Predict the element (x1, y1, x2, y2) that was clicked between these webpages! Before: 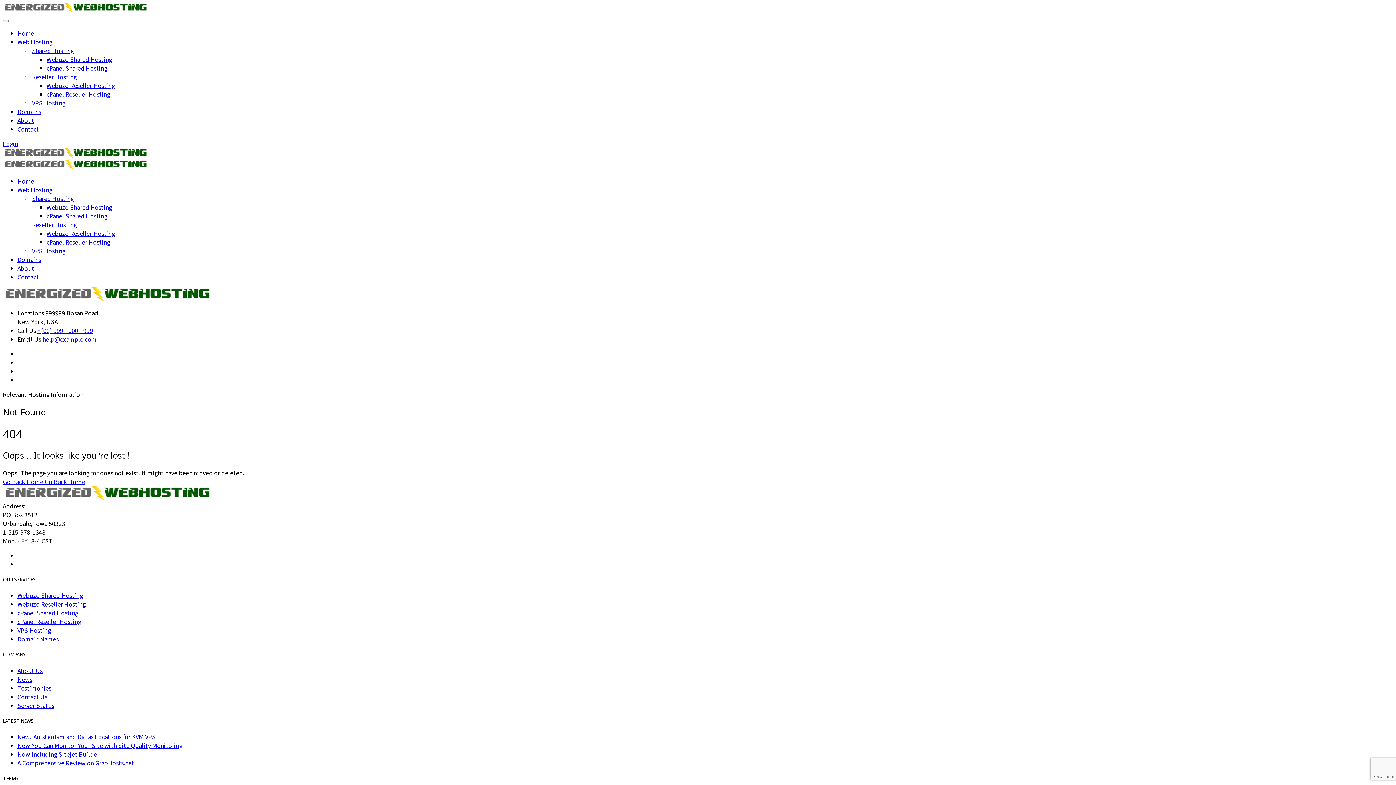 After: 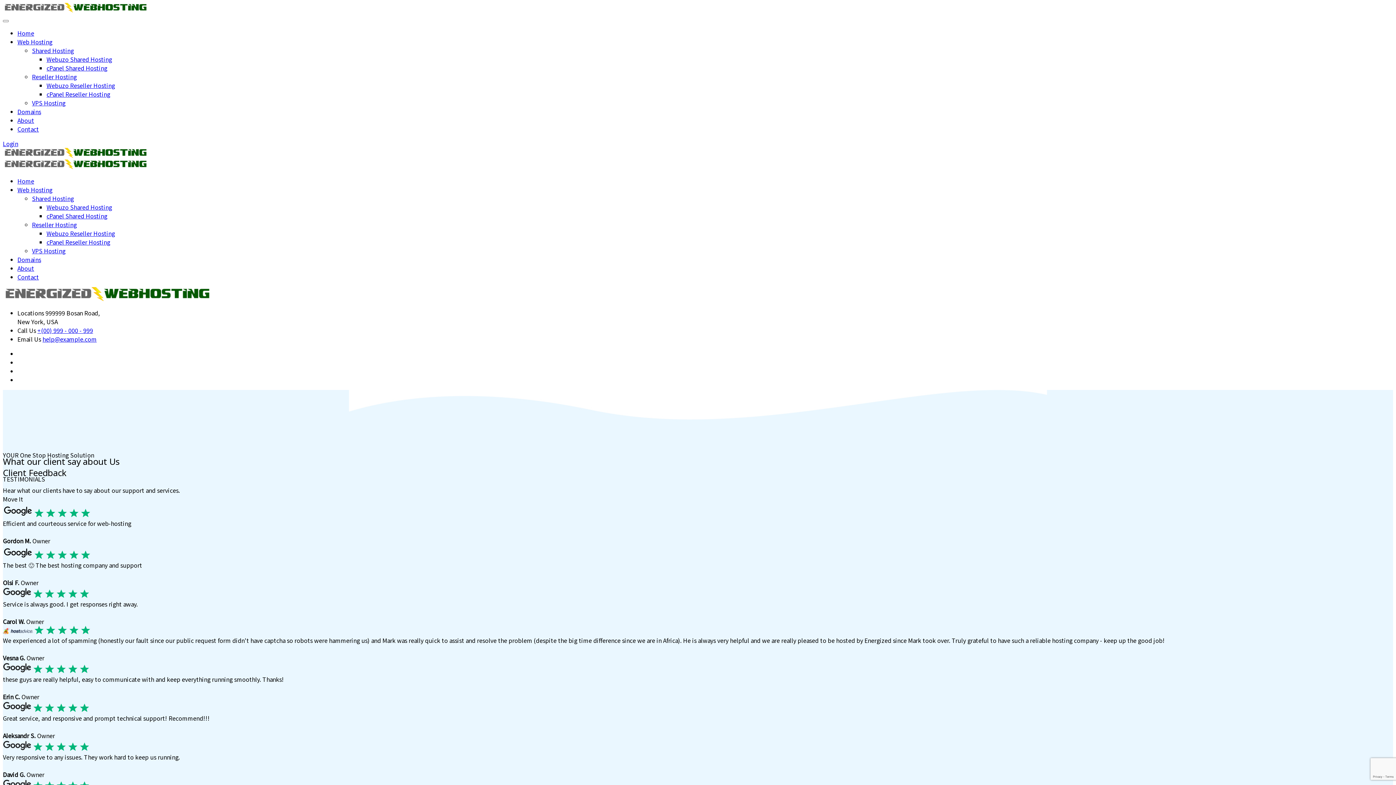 Action: bbox: (17, 683, 51, 692) label: Testimonies